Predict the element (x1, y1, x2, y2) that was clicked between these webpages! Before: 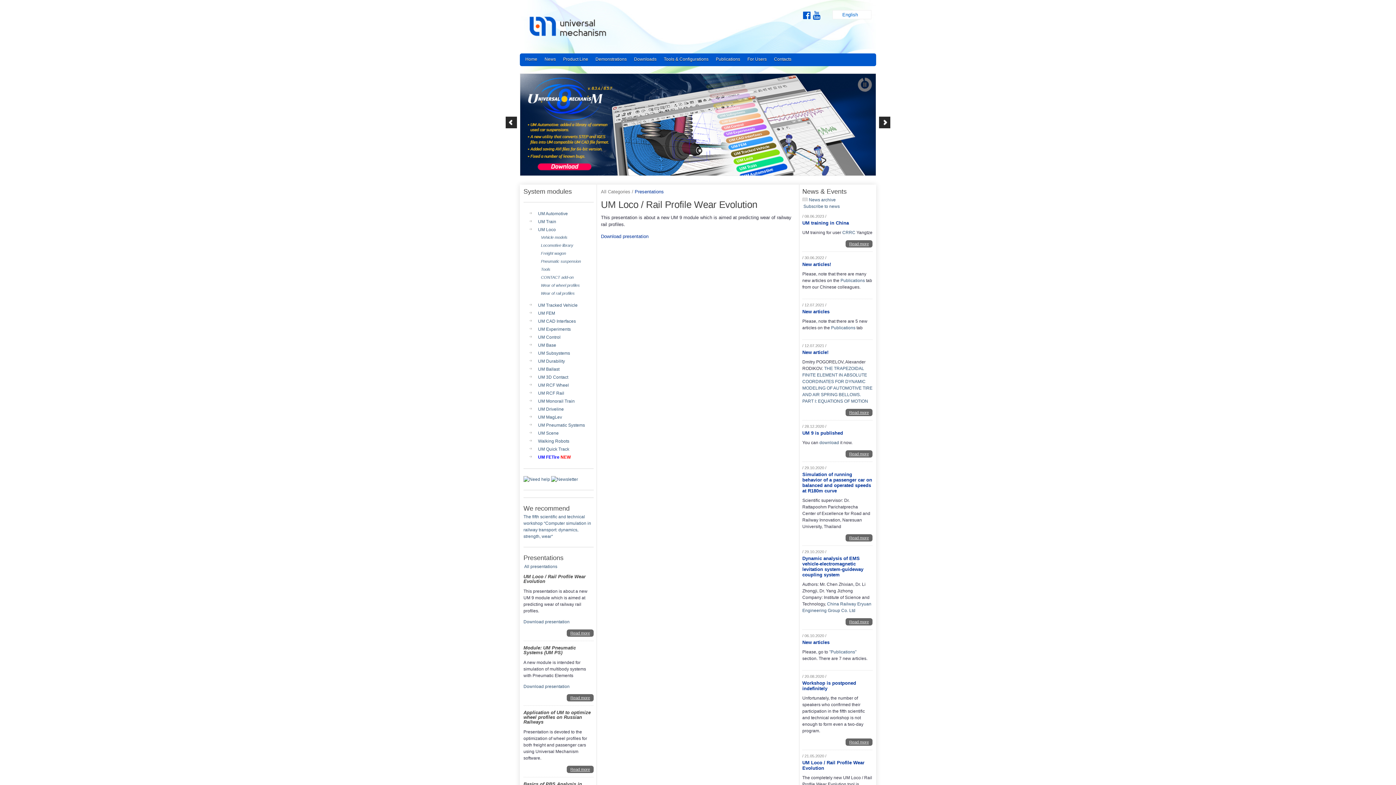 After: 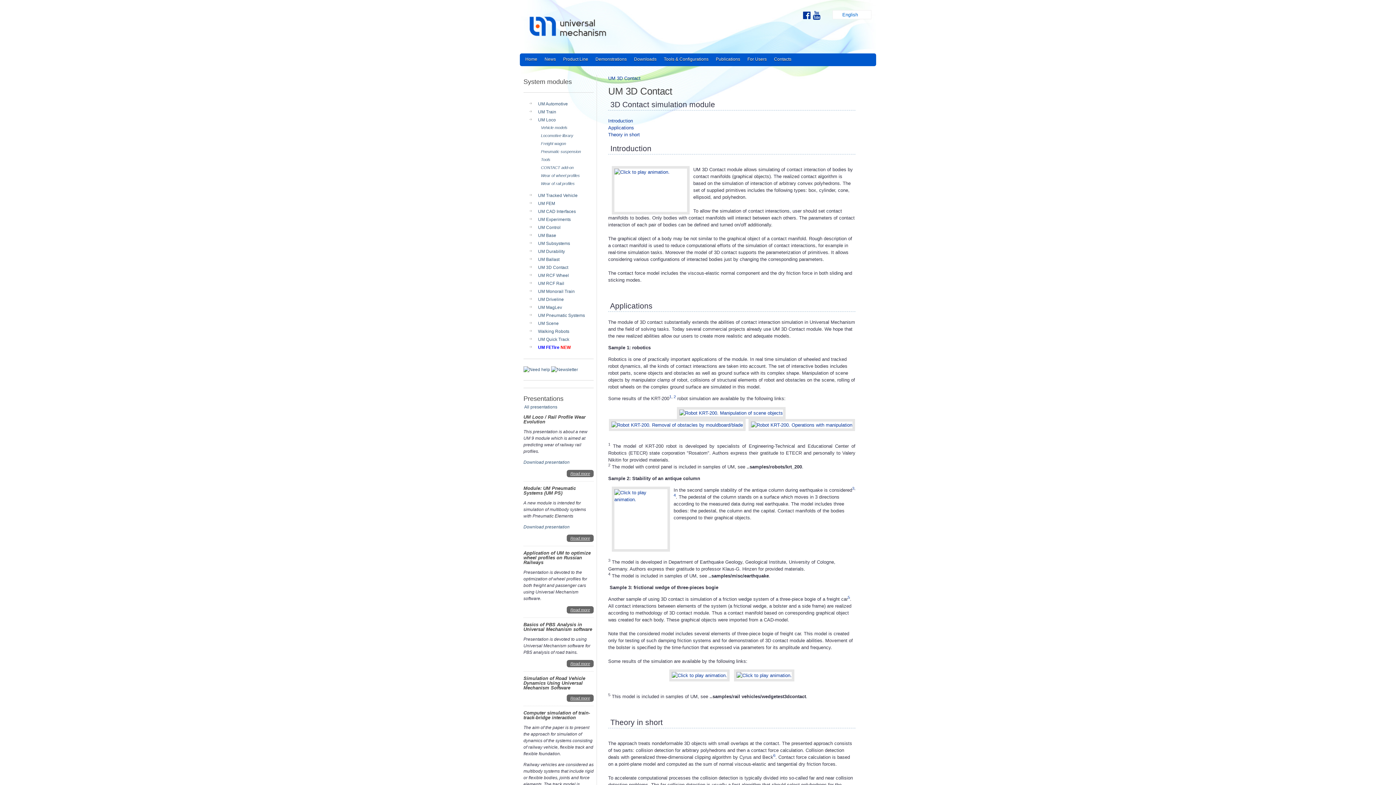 Action: label: UM 3D Contact bbox: (535, 374, 568, 380)